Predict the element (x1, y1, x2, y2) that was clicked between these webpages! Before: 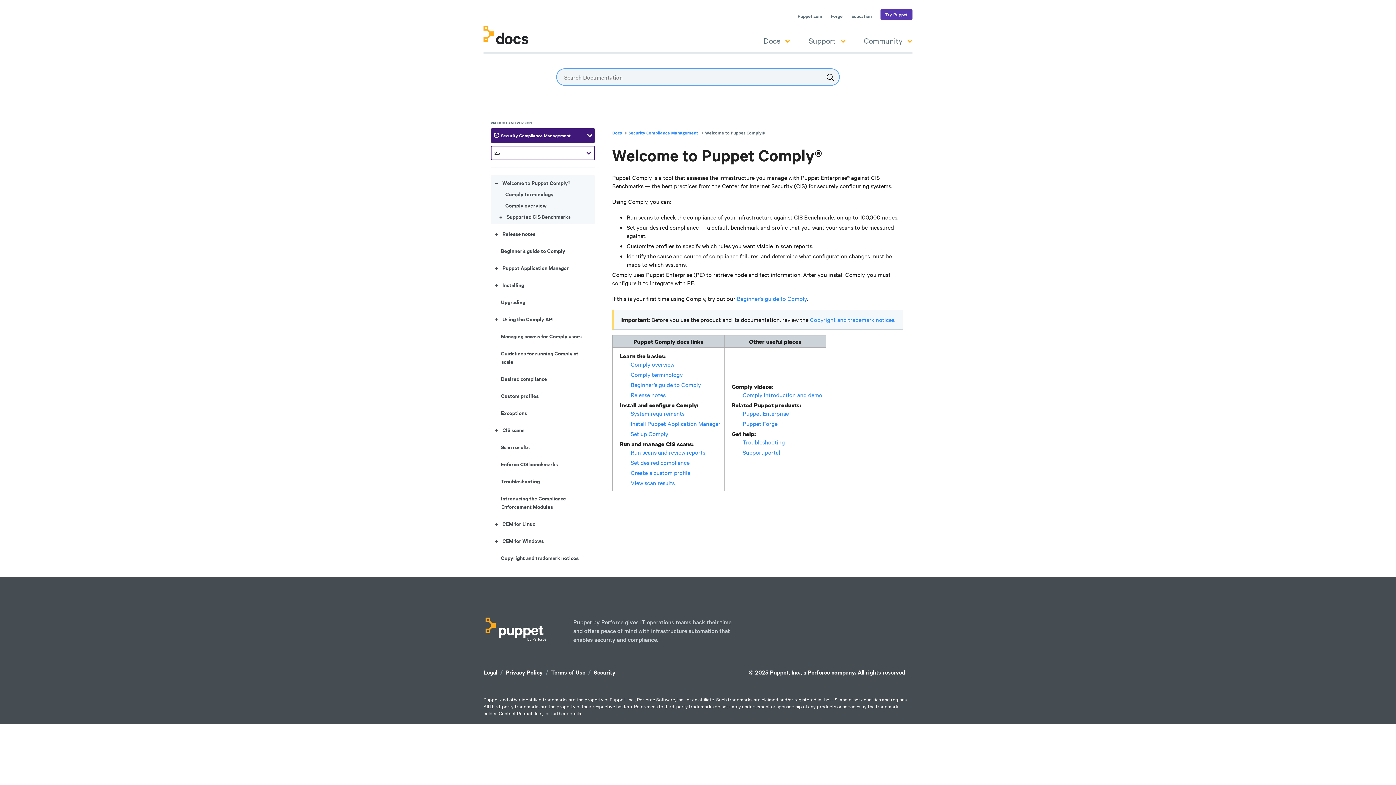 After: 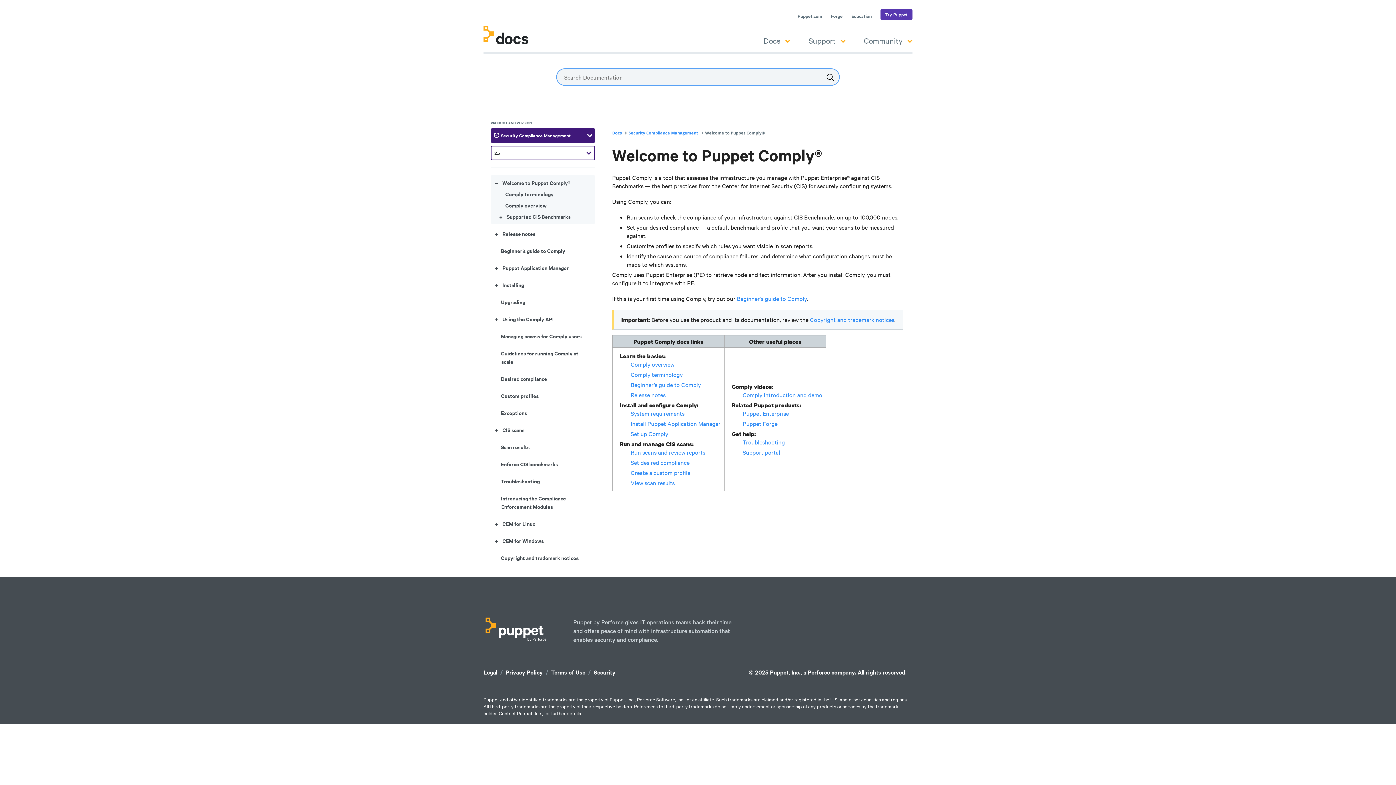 Action: label: Support portal bbox: (742, 448, 780, 456)